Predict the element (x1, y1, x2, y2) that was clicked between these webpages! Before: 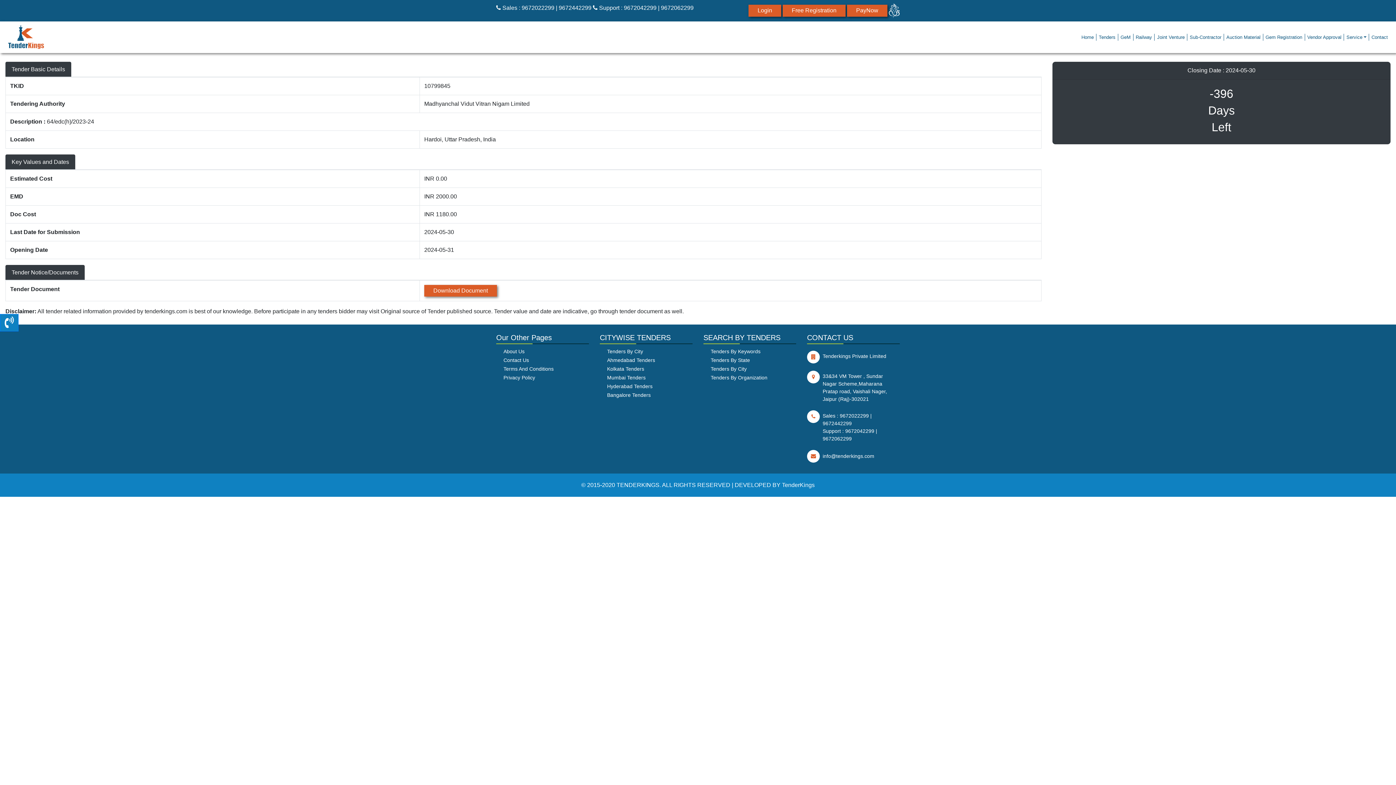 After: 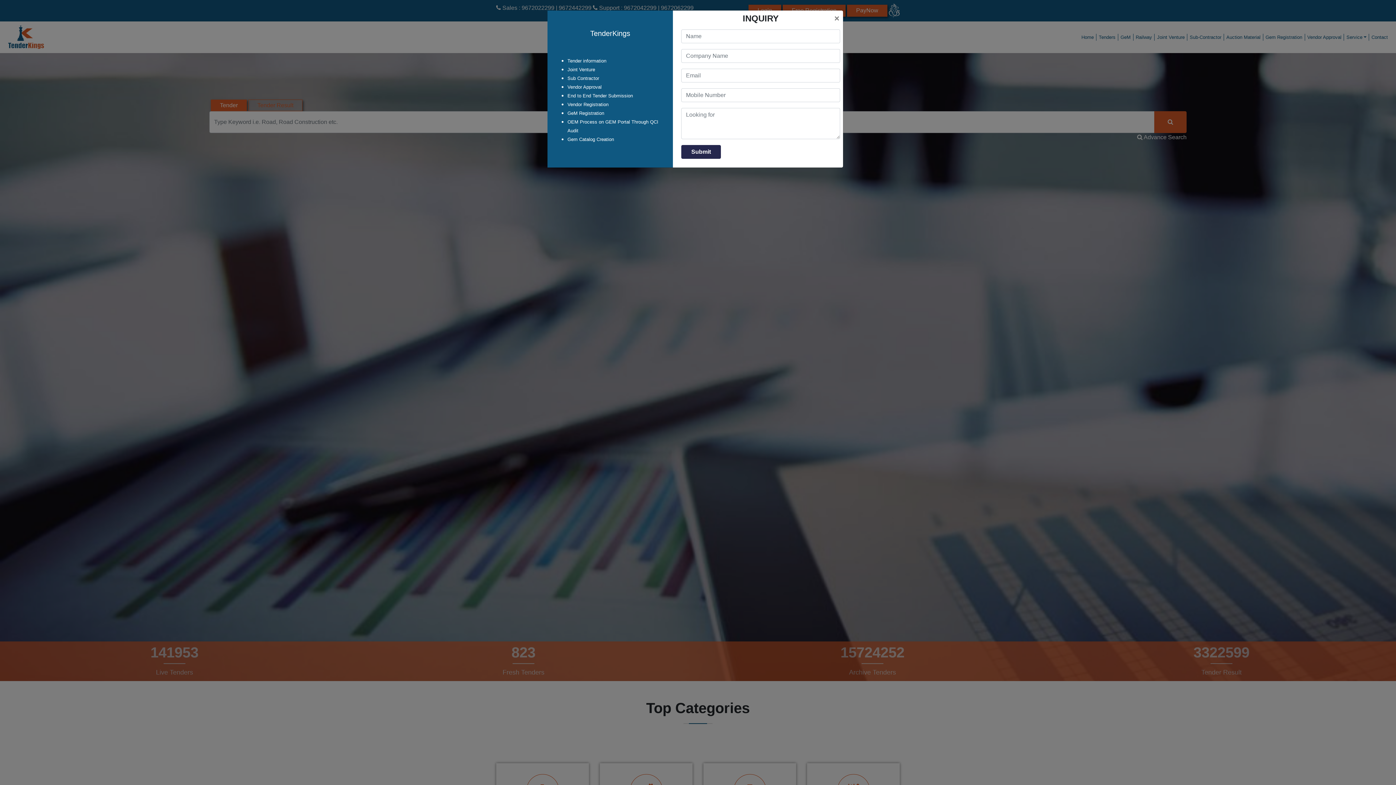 Action: bbox: (889, 7, 900, 13)